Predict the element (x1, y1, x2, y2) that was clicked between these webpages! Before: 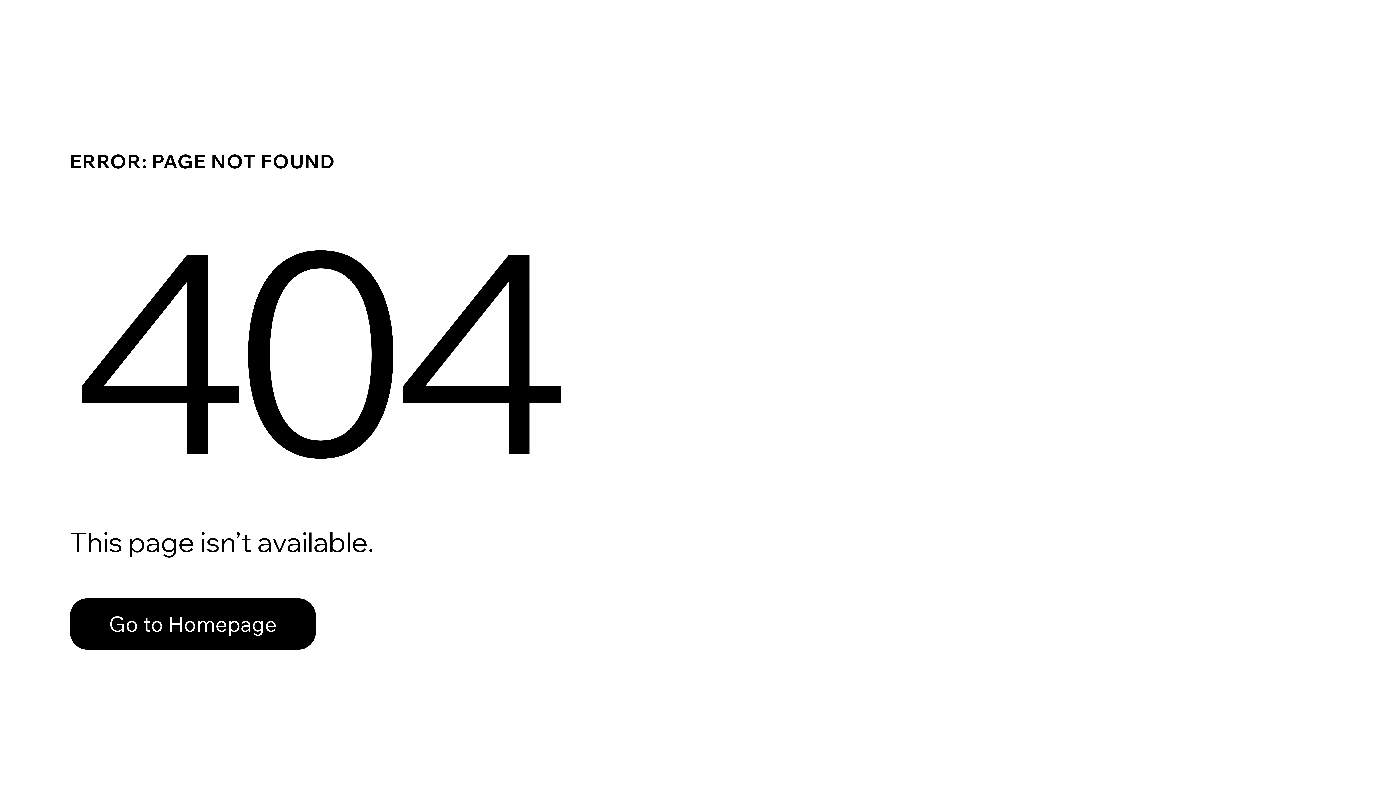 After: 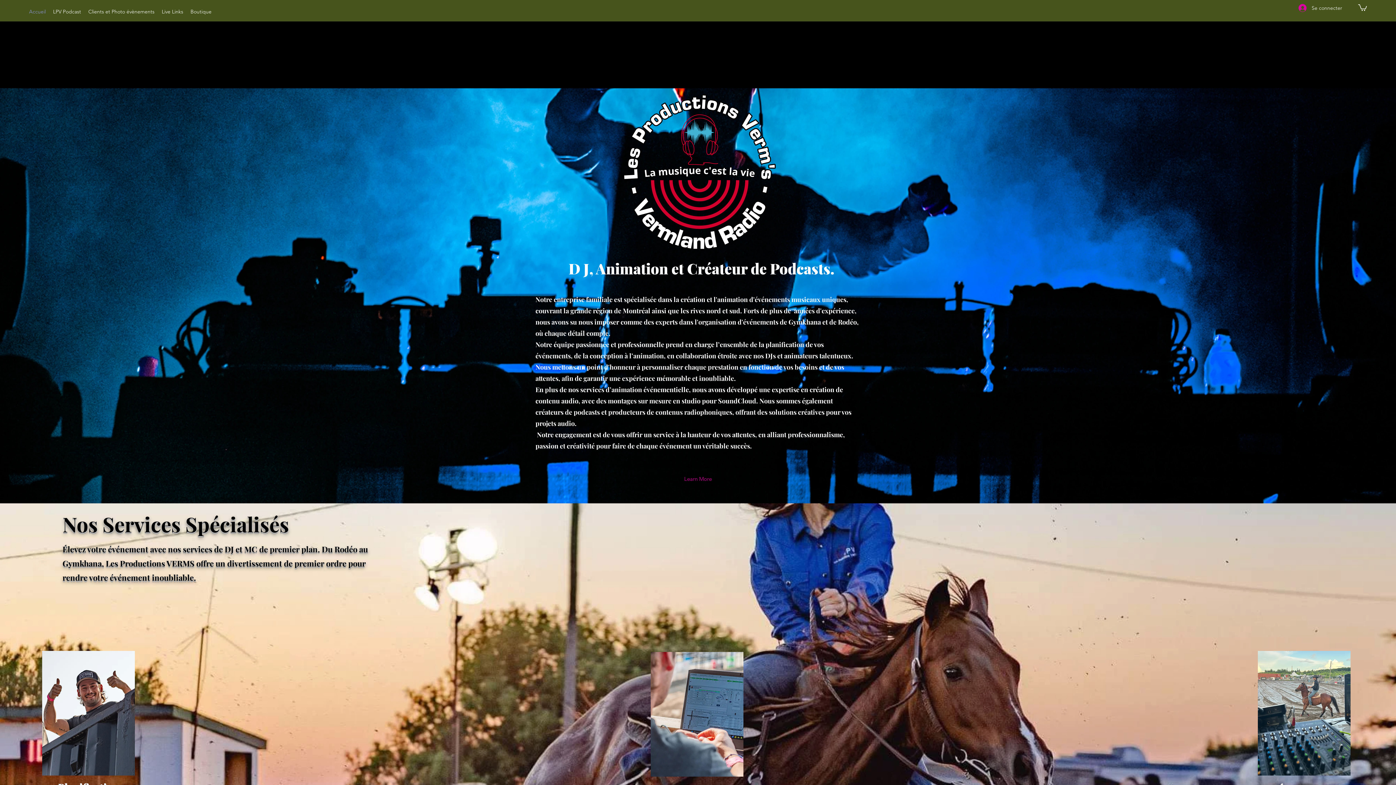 Action: label: Go to Homepage bbox: (69, 598, 316, 650)